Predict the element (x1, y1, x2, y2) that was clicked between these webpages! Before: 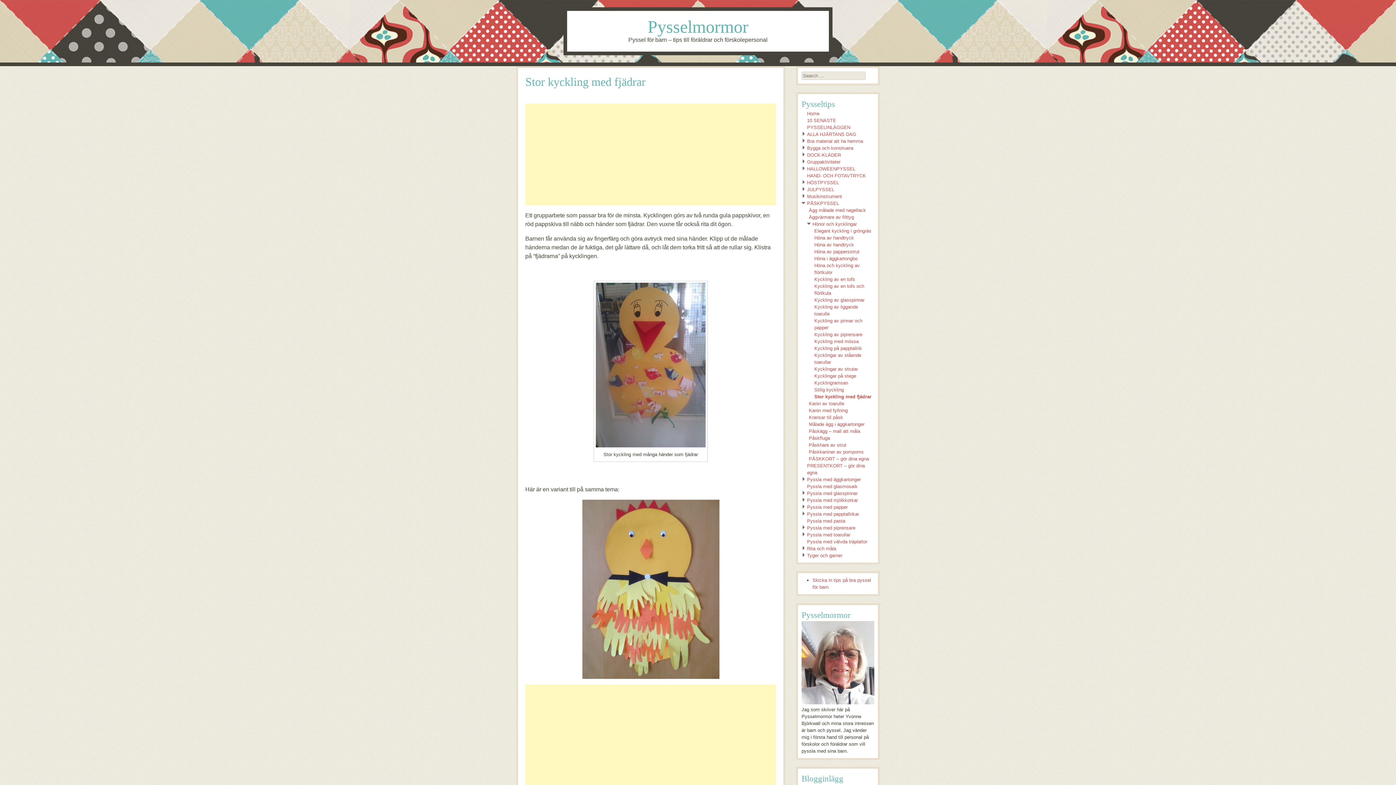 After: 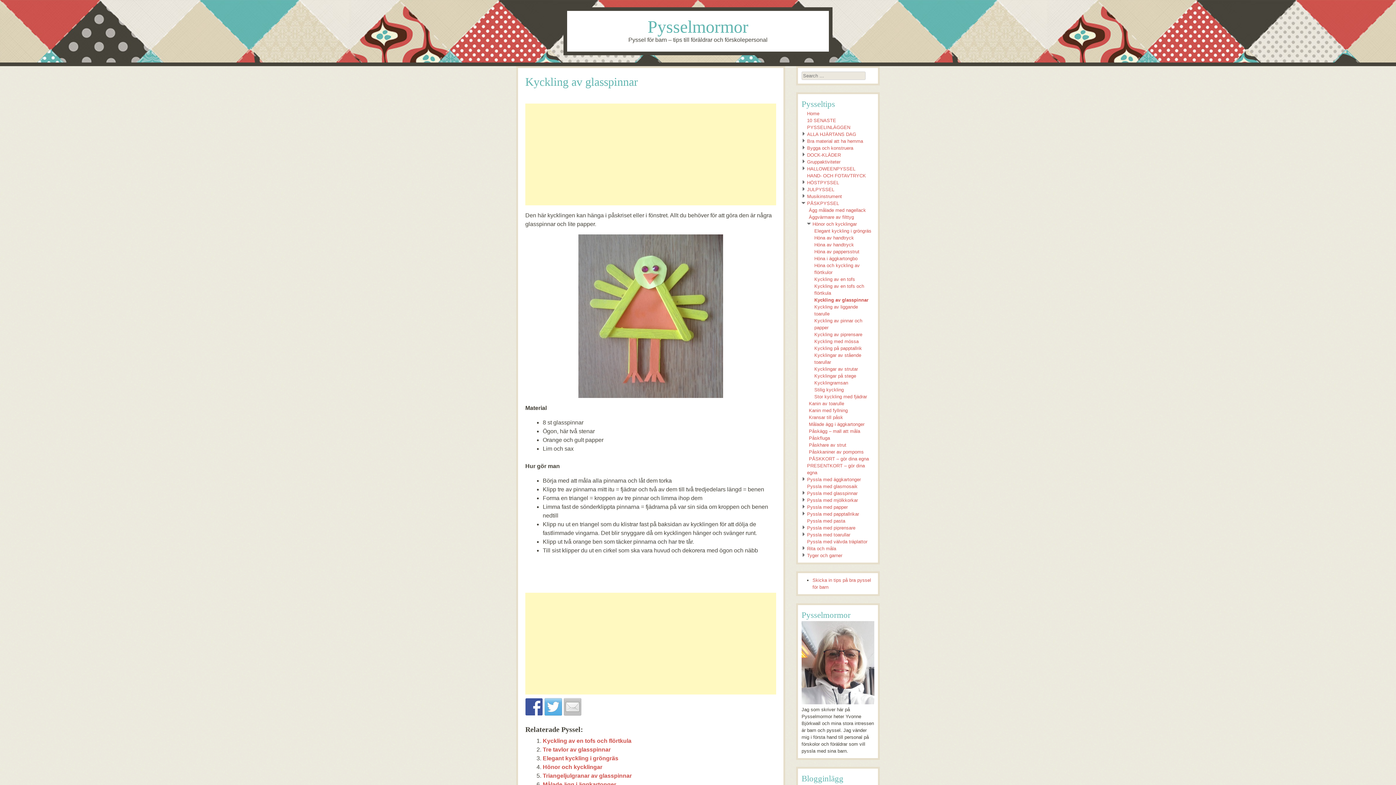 Action: bbox: (814, 297, 864, 302) label: Kyckling av glasspinnar